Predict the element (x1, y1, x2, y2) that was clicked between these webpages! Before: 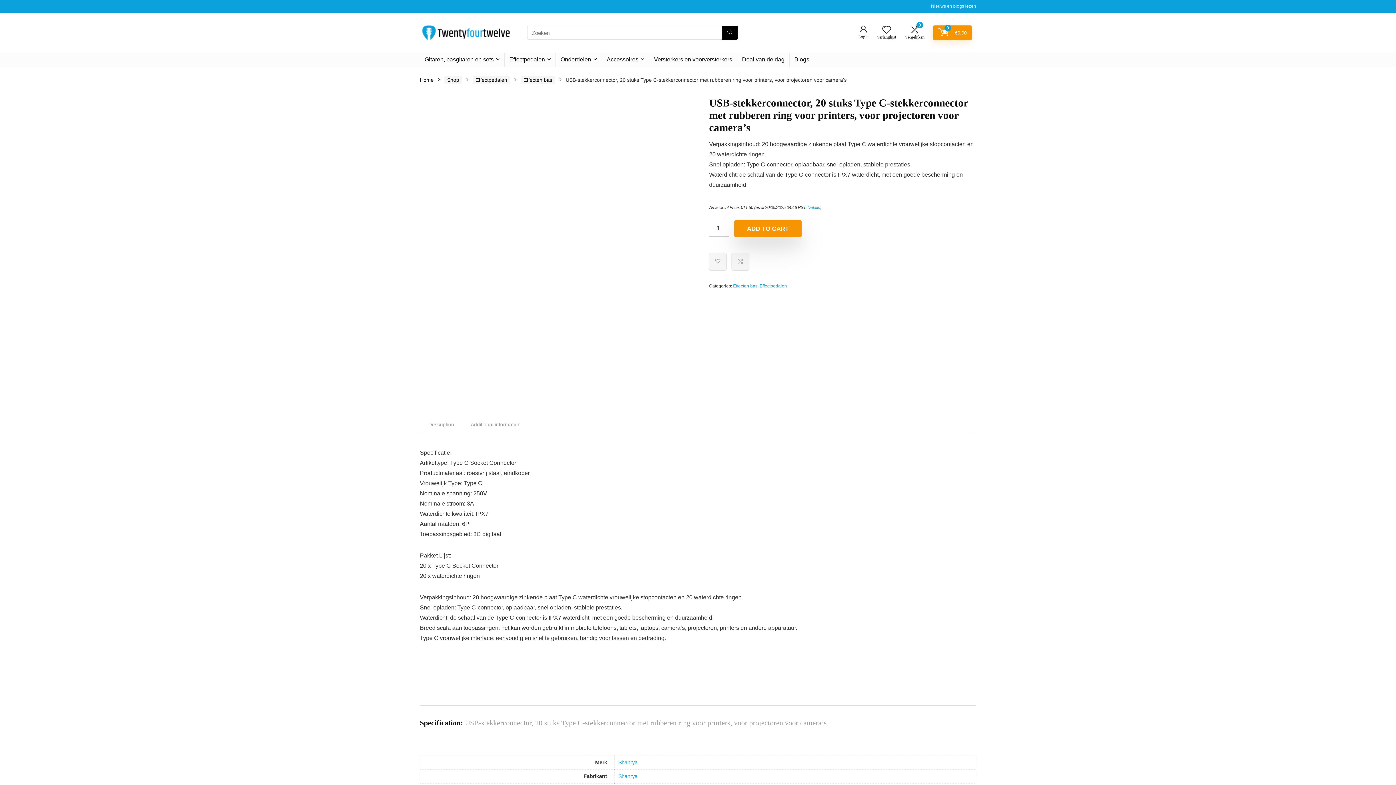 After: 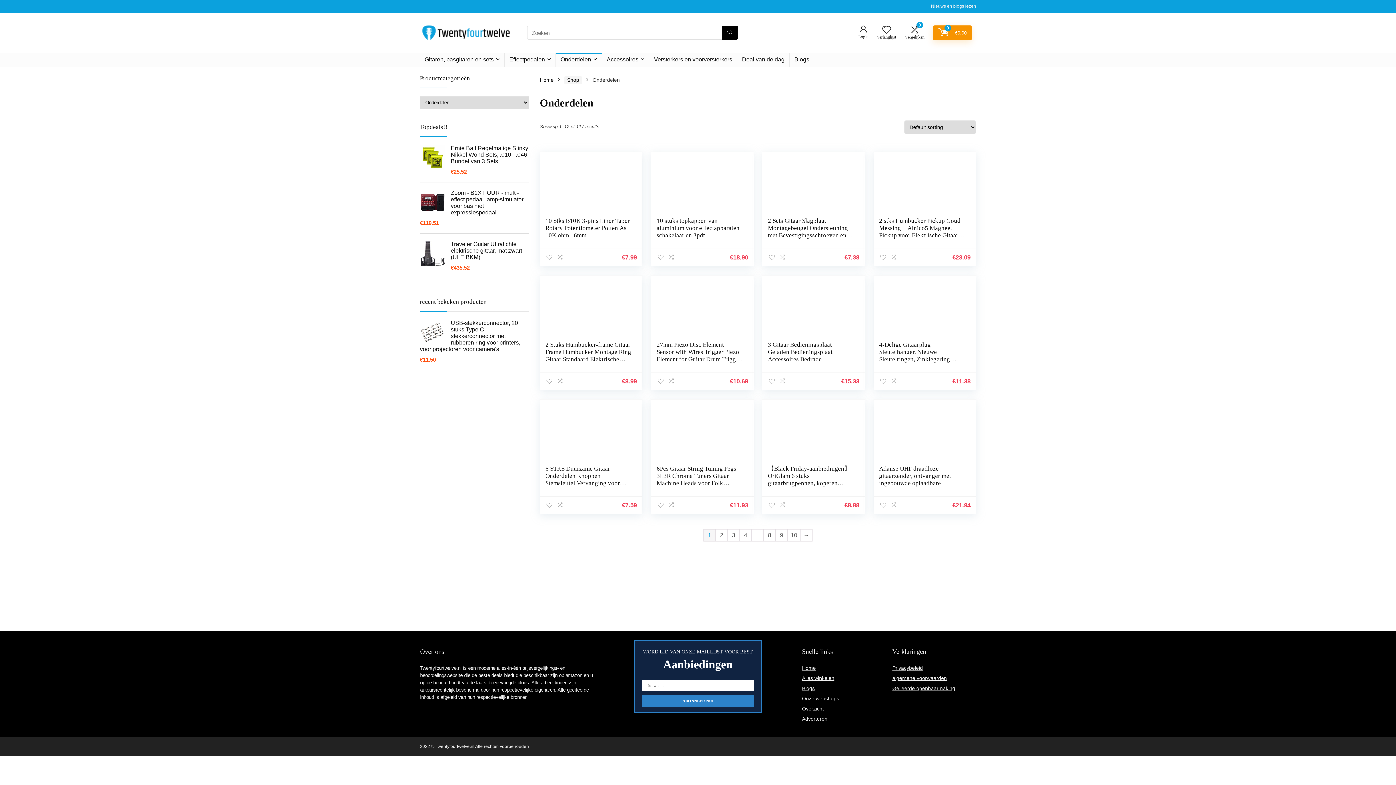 Action: label: Onderdelen bbox: (556, 53, 601, 66)